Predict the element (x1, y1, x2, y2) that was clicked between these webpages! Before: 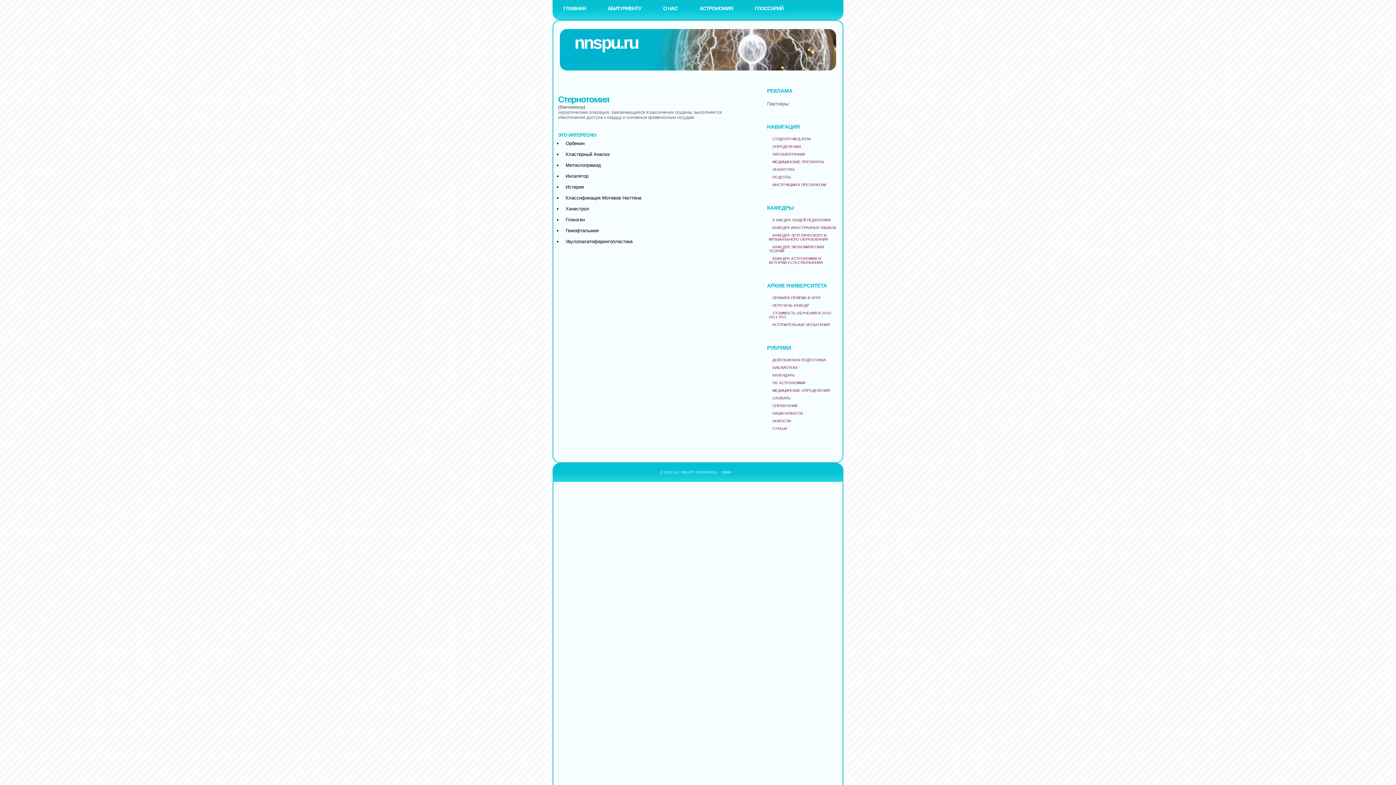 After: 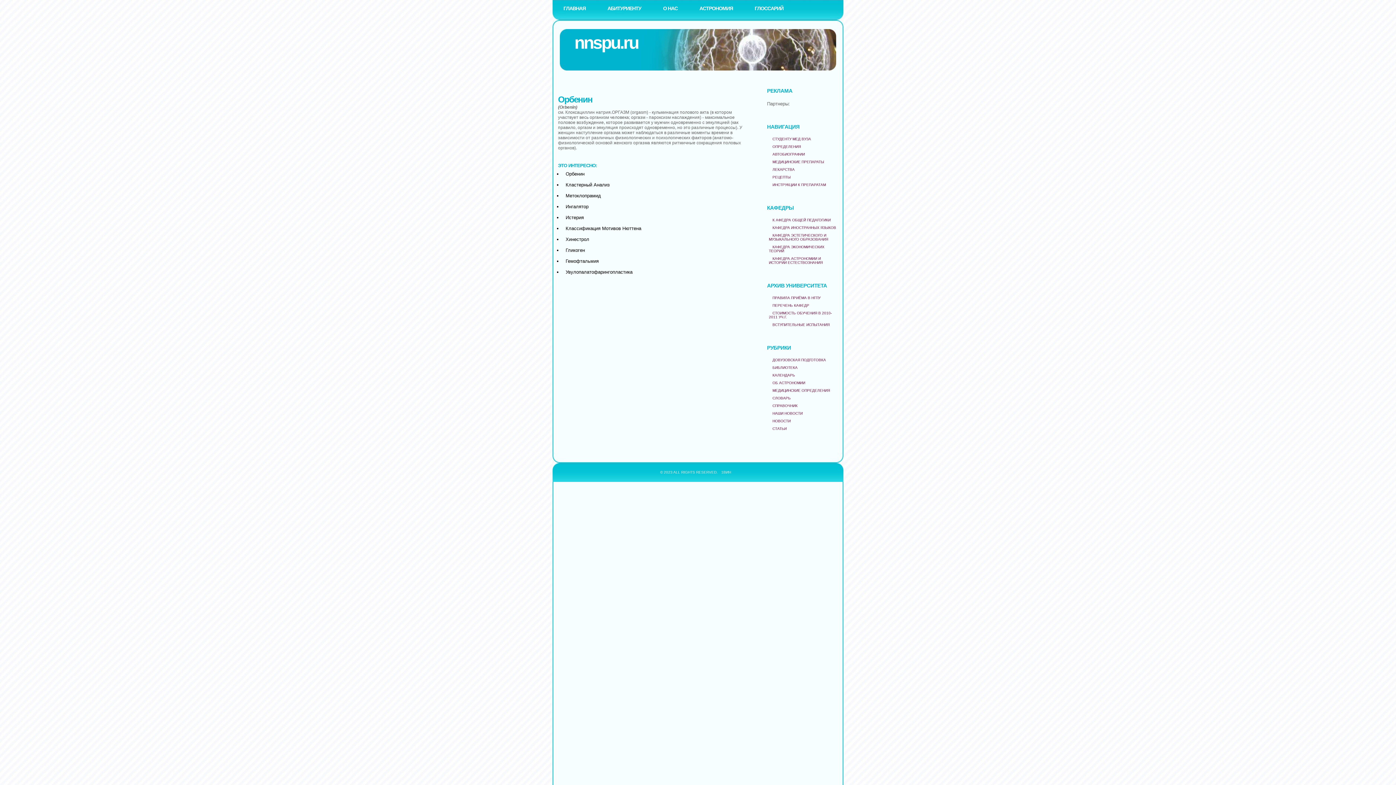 Action: bbox: (564, 140, 585, 146) label: Орбенин